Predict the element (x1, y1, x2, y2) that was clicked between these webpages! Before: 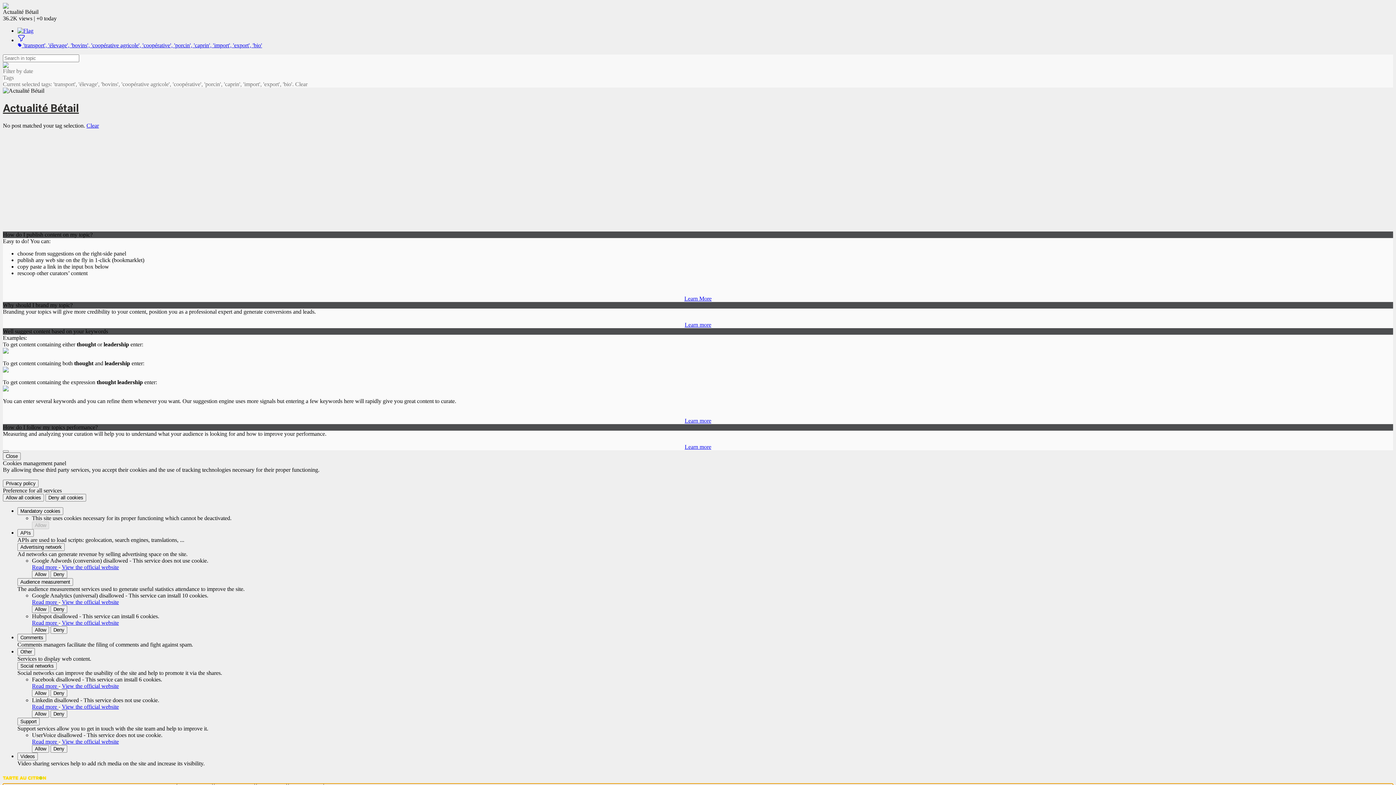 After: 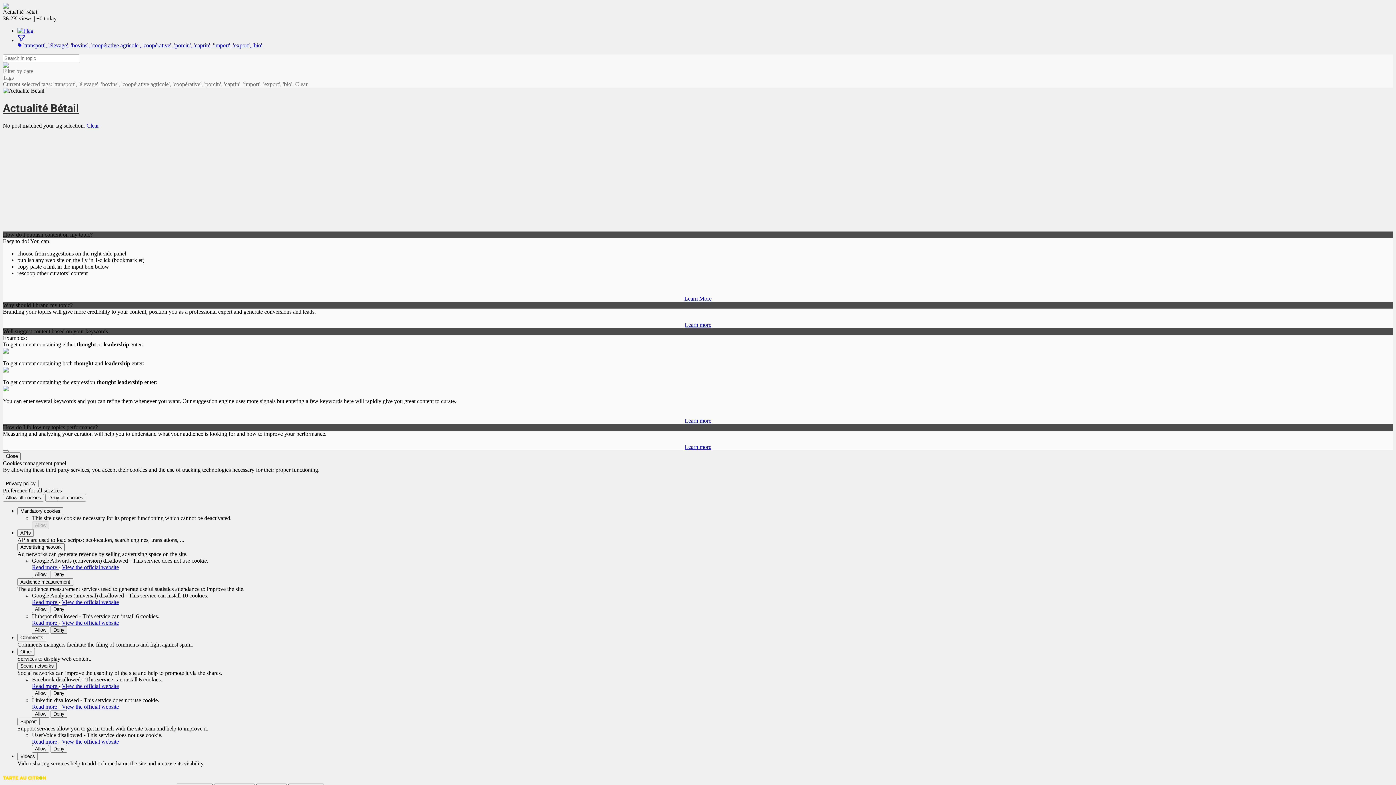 Action: label: Deny Hubspot bbox: (50, 626, 67, 634)